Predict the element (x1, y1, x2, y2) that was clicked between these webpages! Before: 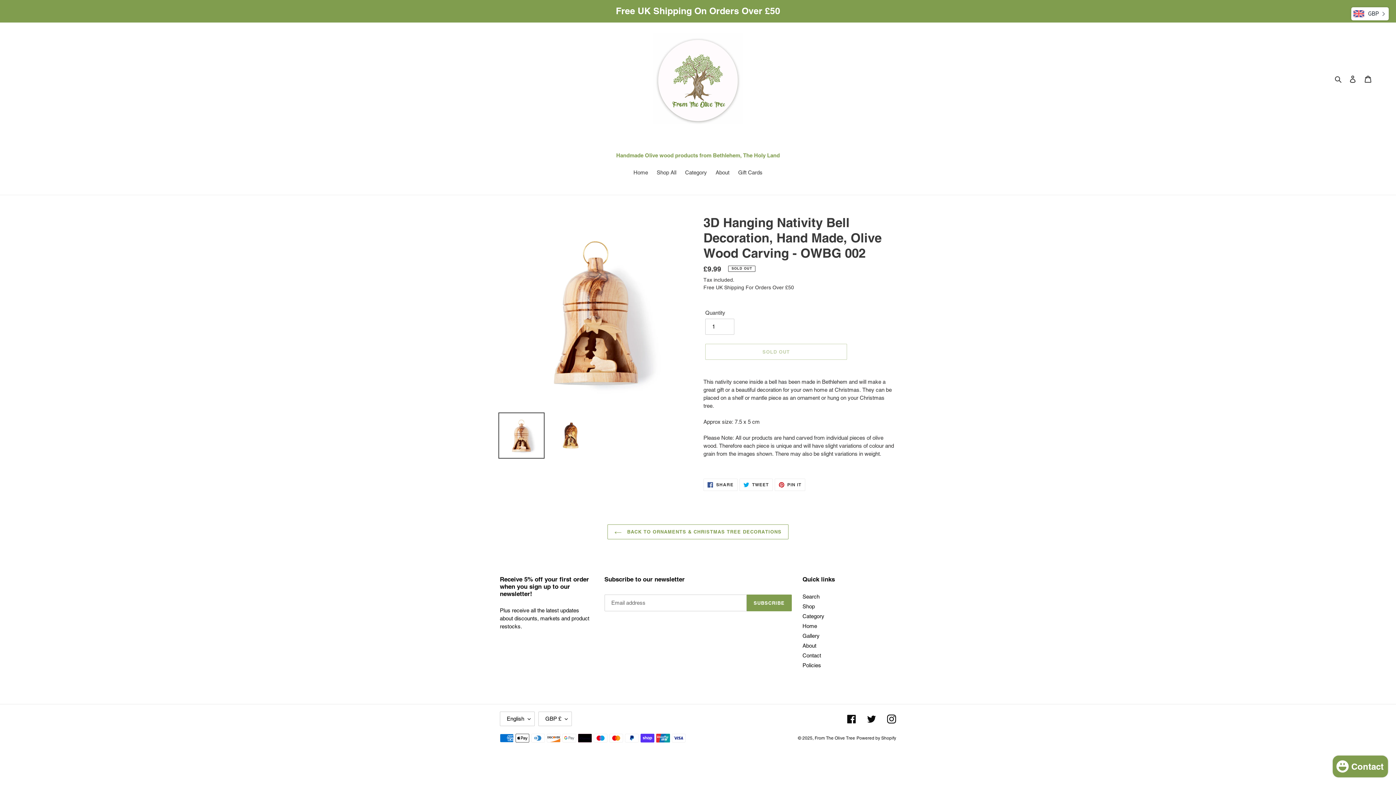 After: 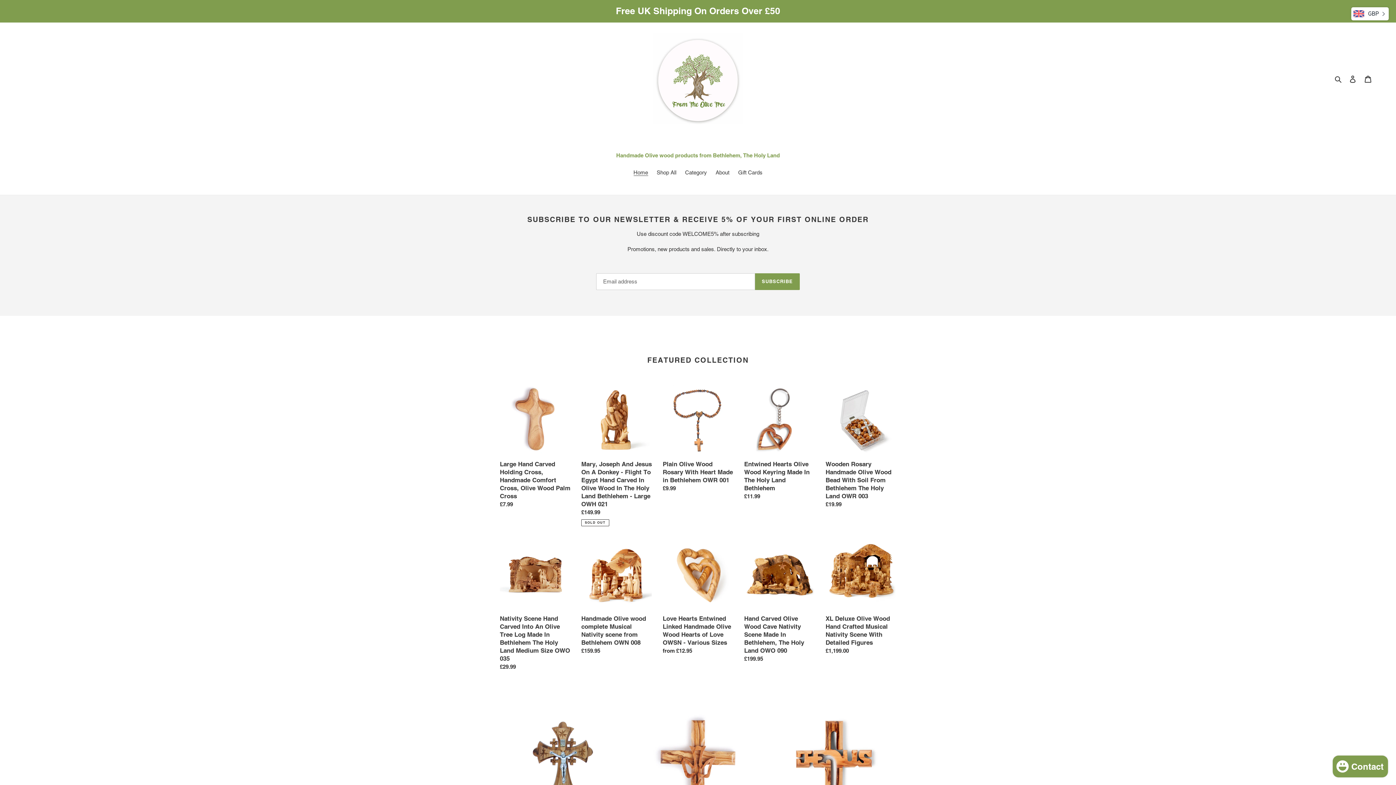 Action: bbox: (802, 623, 817, 629) label: Home